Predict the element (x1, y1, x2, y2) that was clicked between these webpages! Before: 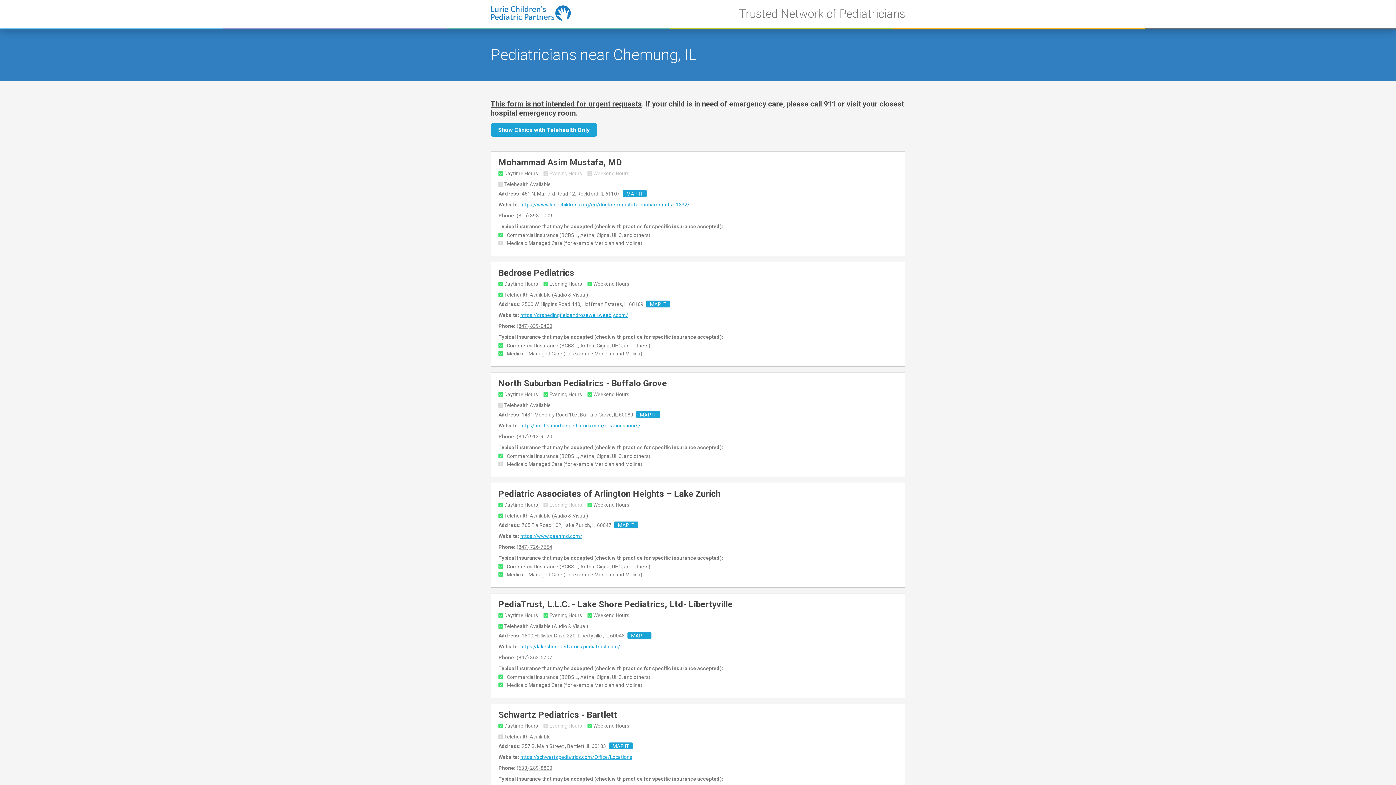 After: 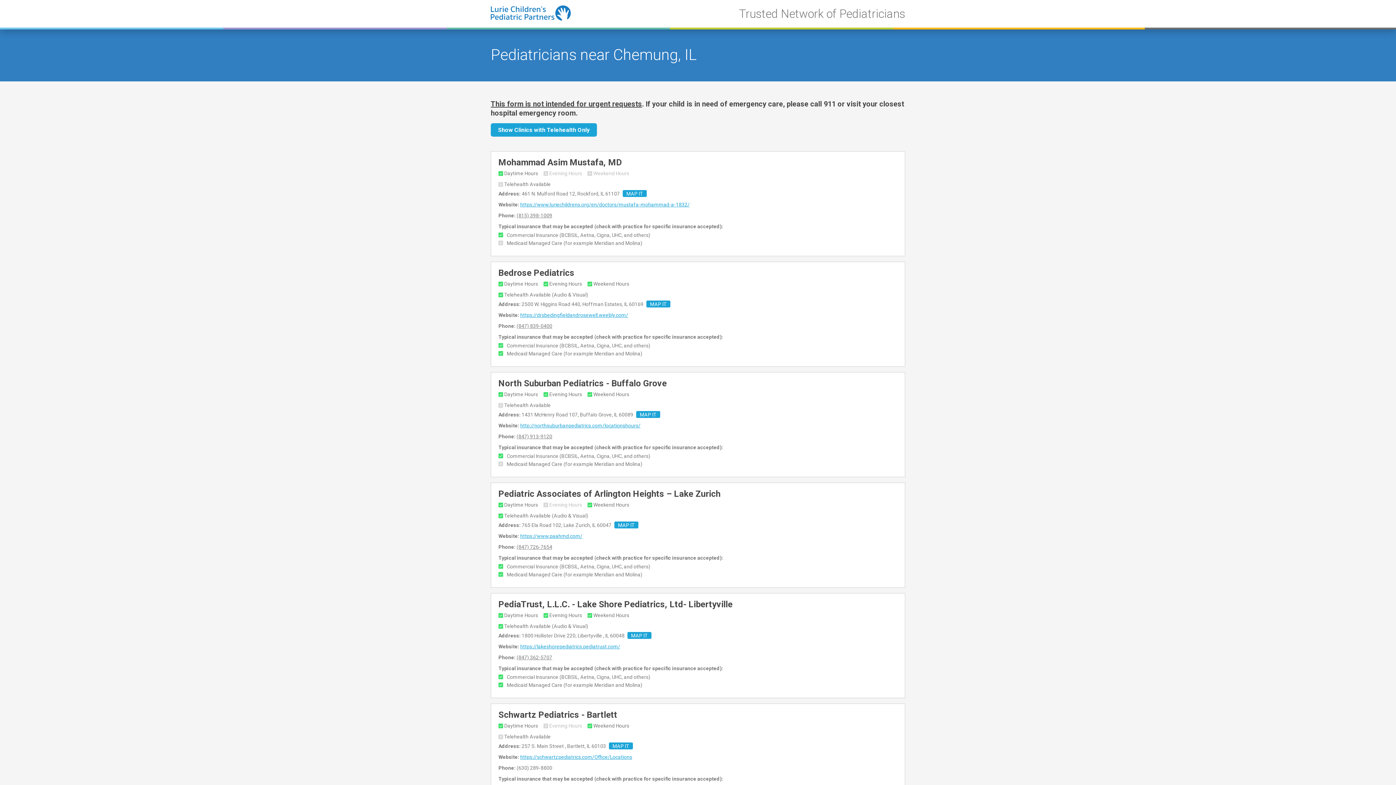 Action: label: (630) 289-8800 bbox: (516, 765, 552, 771)